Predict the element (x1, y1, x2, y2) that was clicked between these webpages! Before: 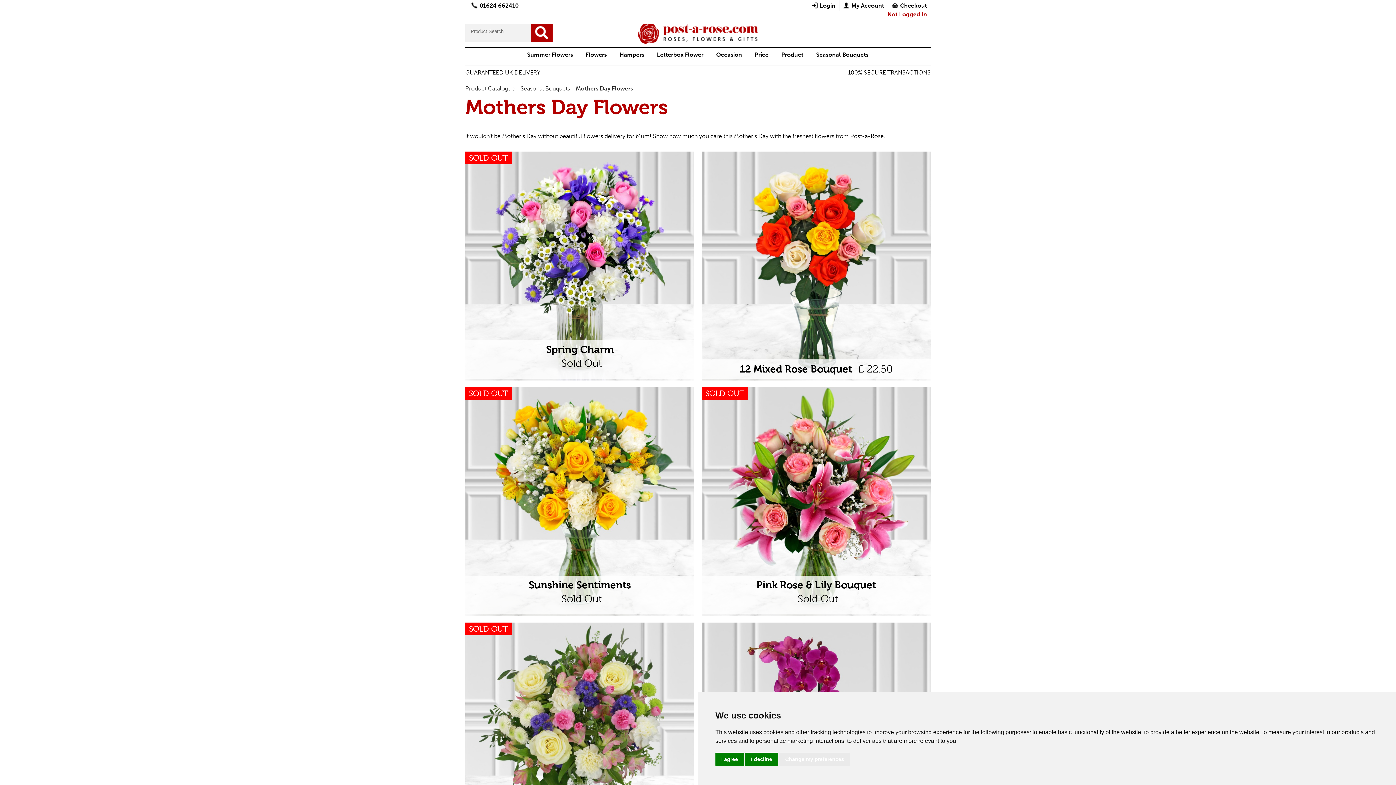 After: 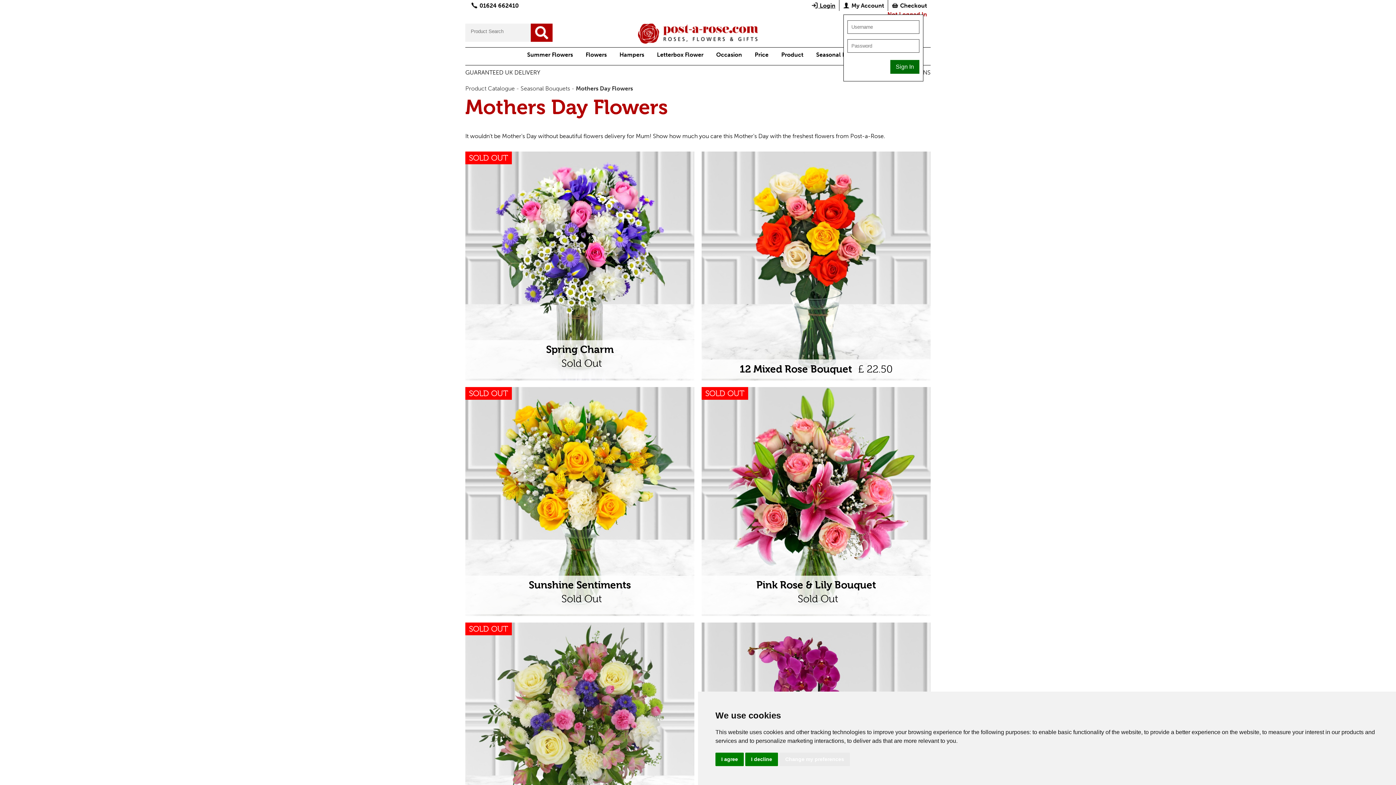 Action: bbox: (809, 0, 839, 10) label:  Login